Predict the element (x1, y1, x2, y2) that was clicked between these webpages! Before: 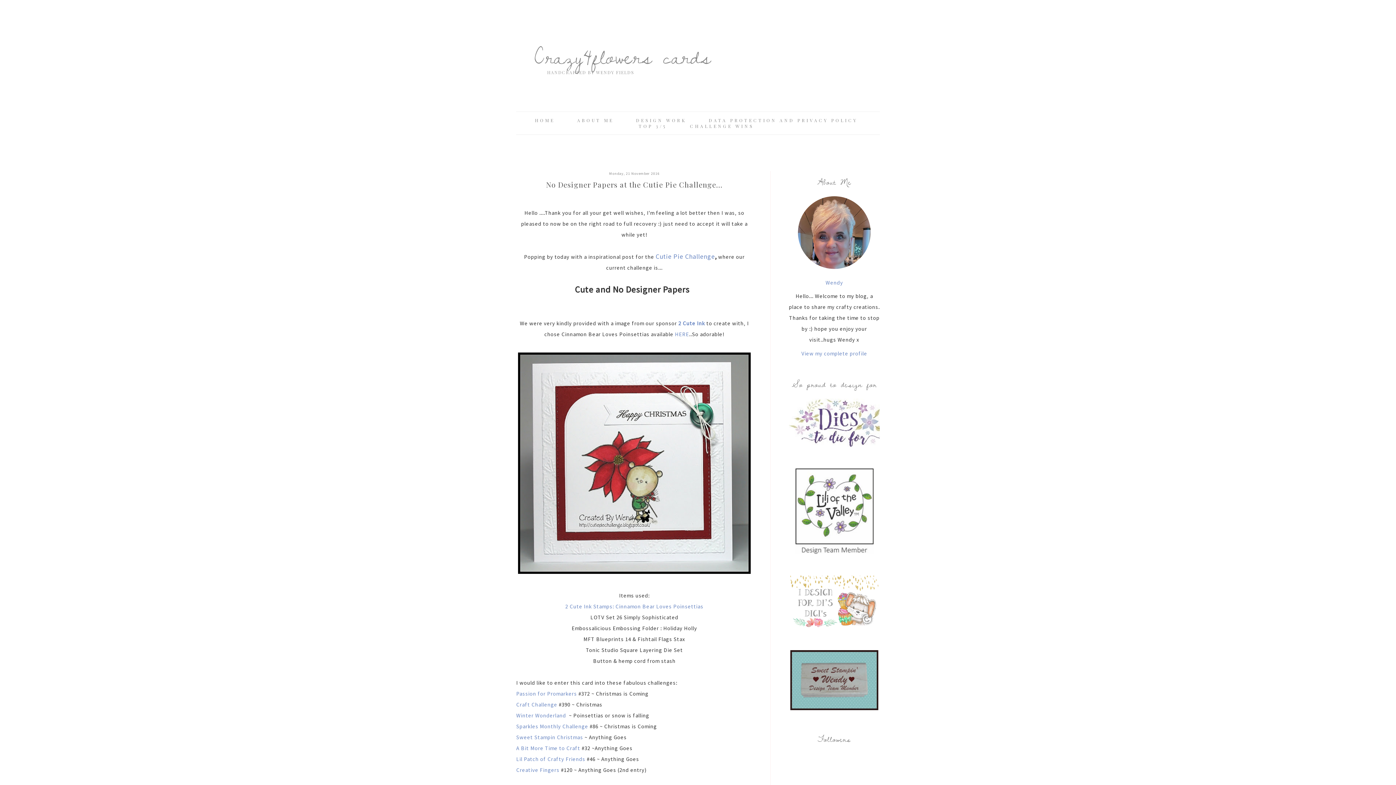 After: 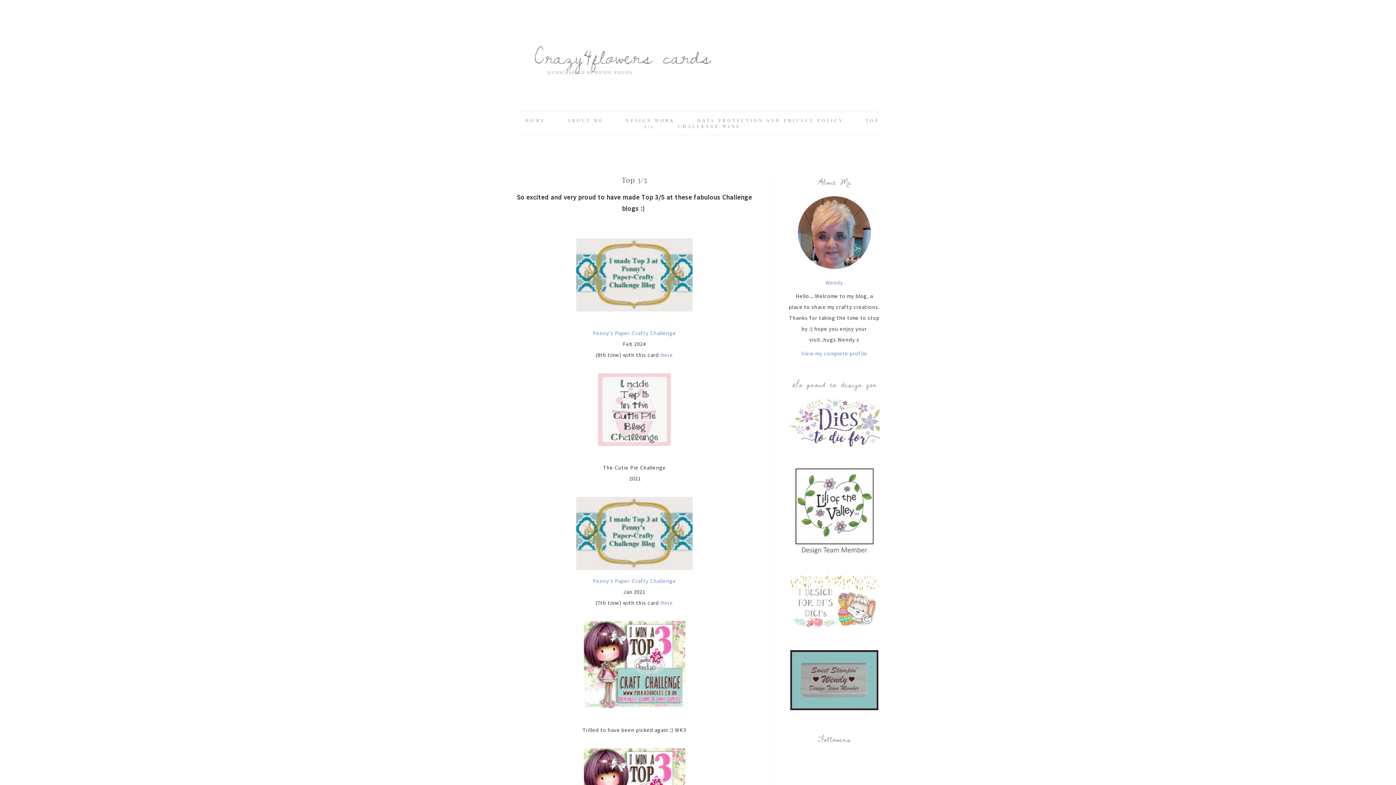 Action: label: TOP 3/5  bbox: (638, 123, 669, 129)